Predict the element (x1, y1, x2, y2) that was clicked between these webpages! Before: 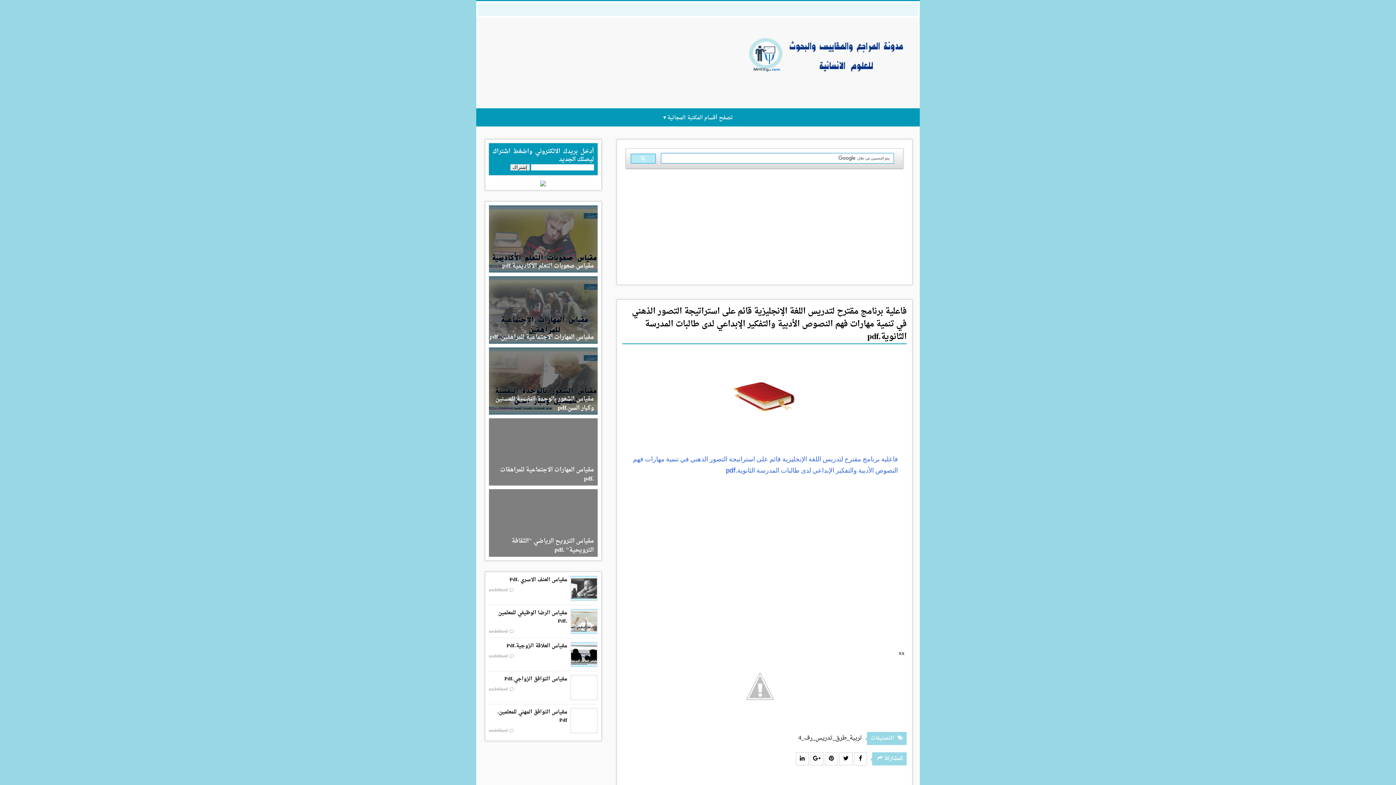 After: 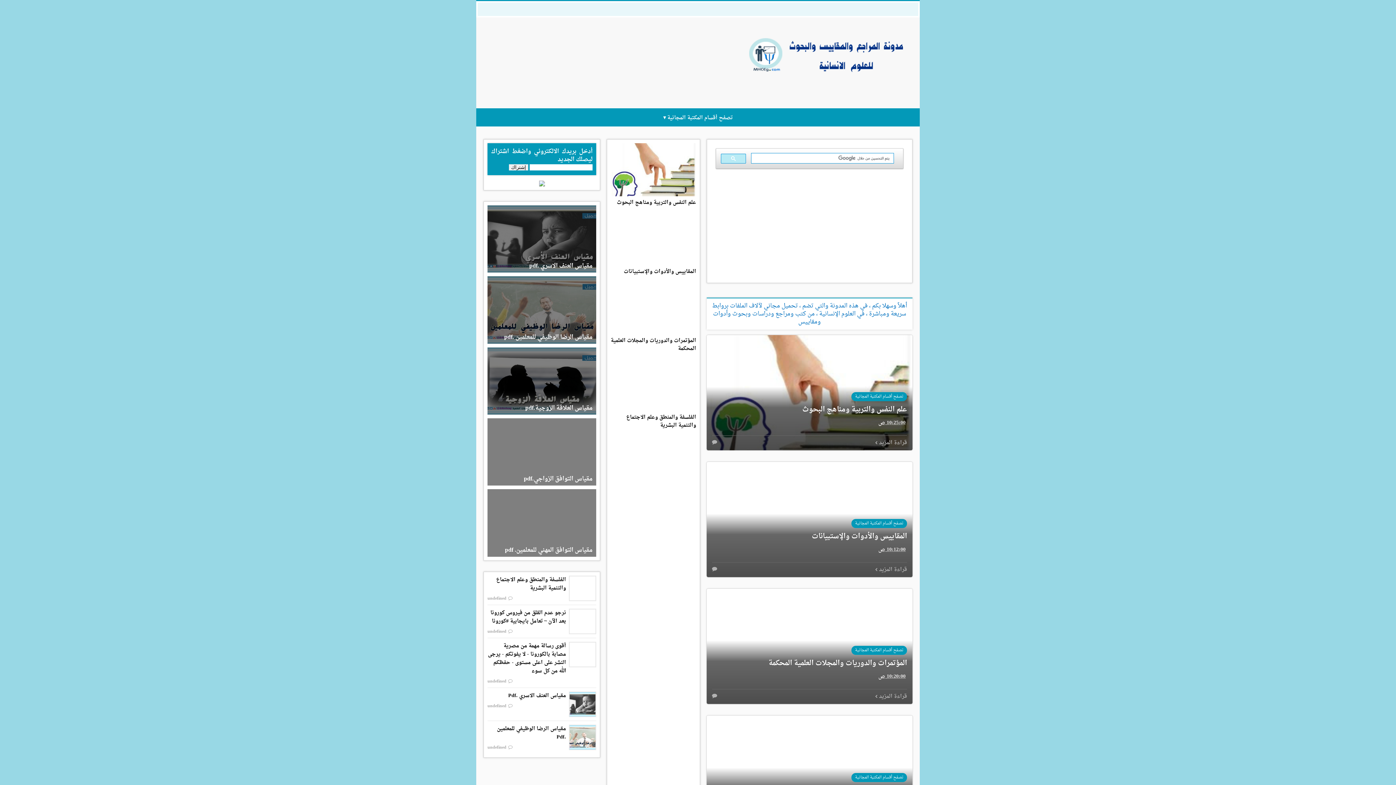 Action: bbox: (748, 35, 912, 72)